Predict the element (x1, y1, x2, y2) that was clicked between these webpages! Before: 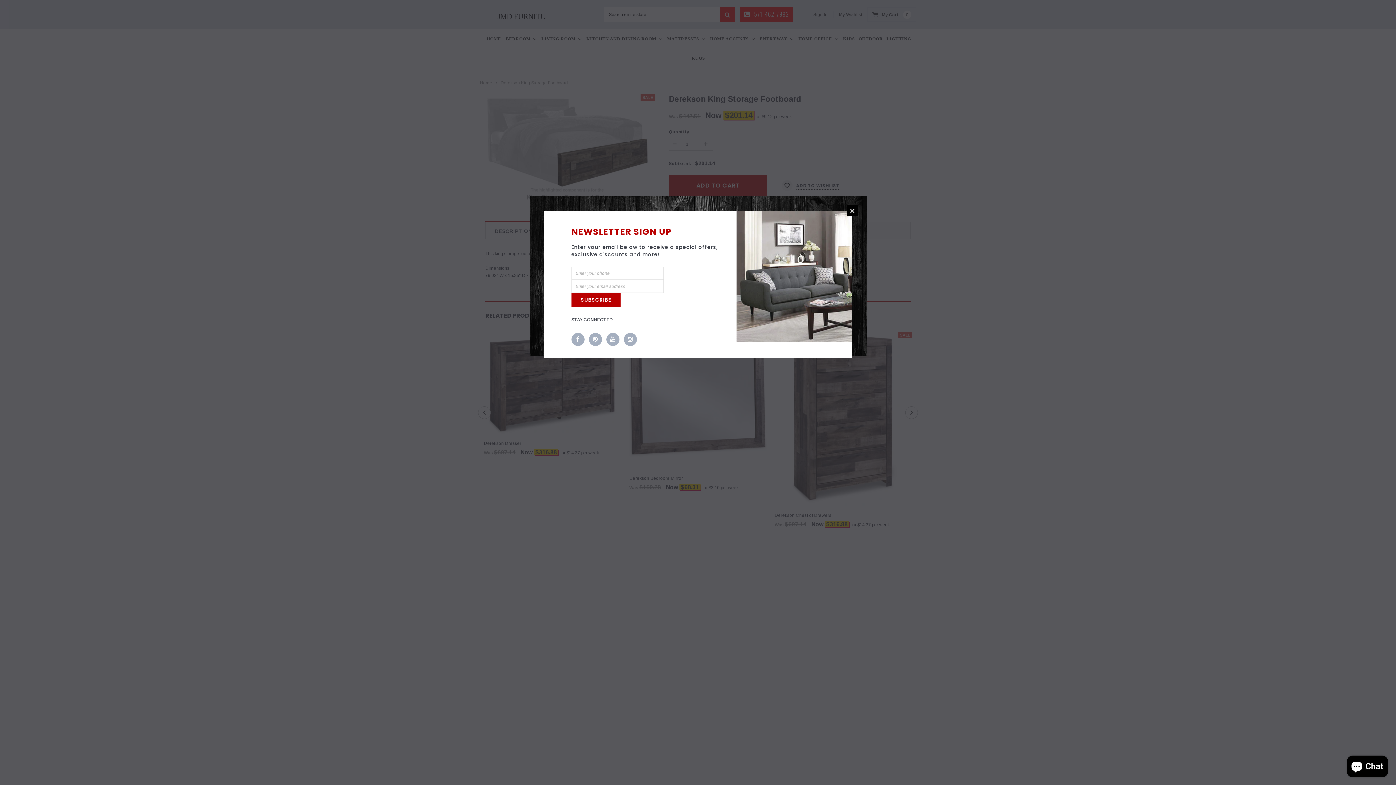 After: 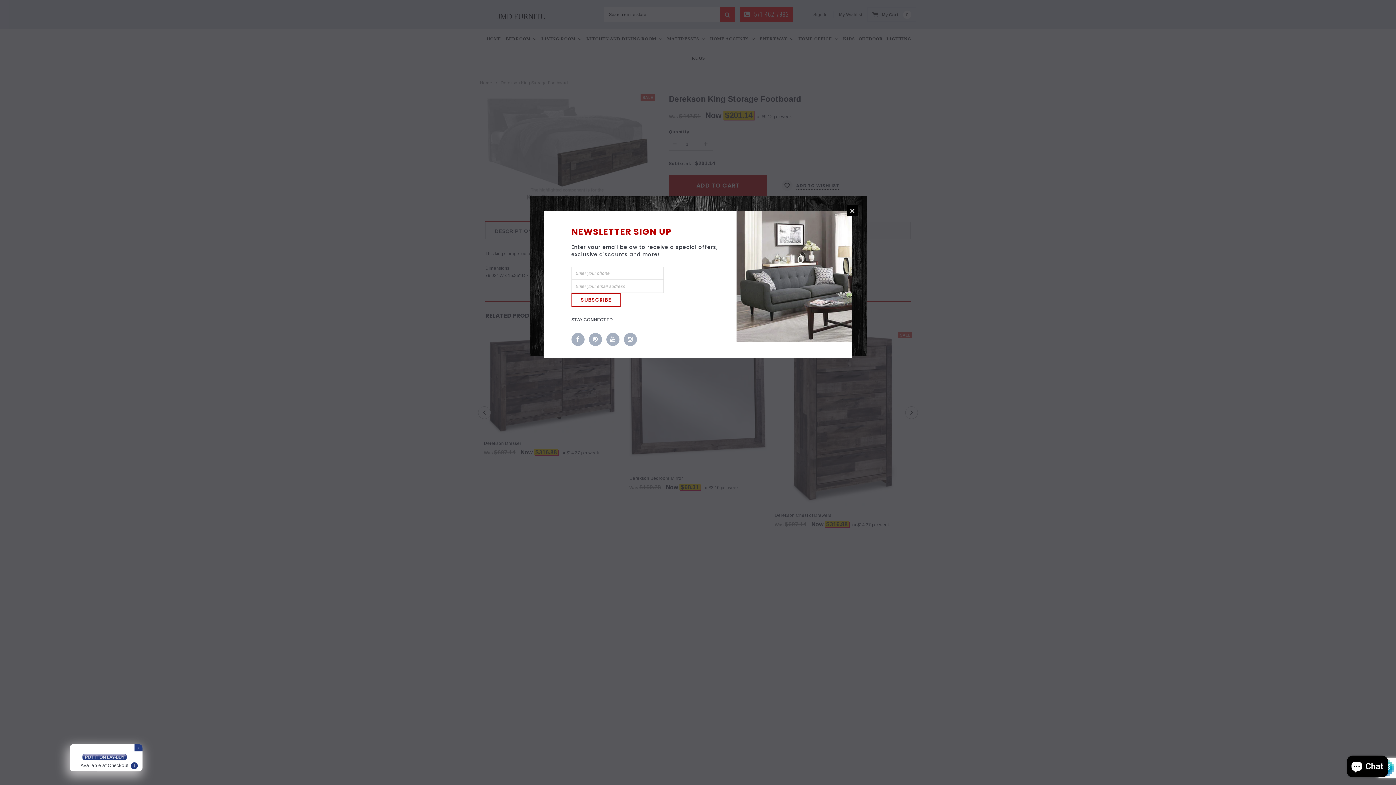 Action: label: SUBSCRIBE bbox: (571, 293, 620, 306)